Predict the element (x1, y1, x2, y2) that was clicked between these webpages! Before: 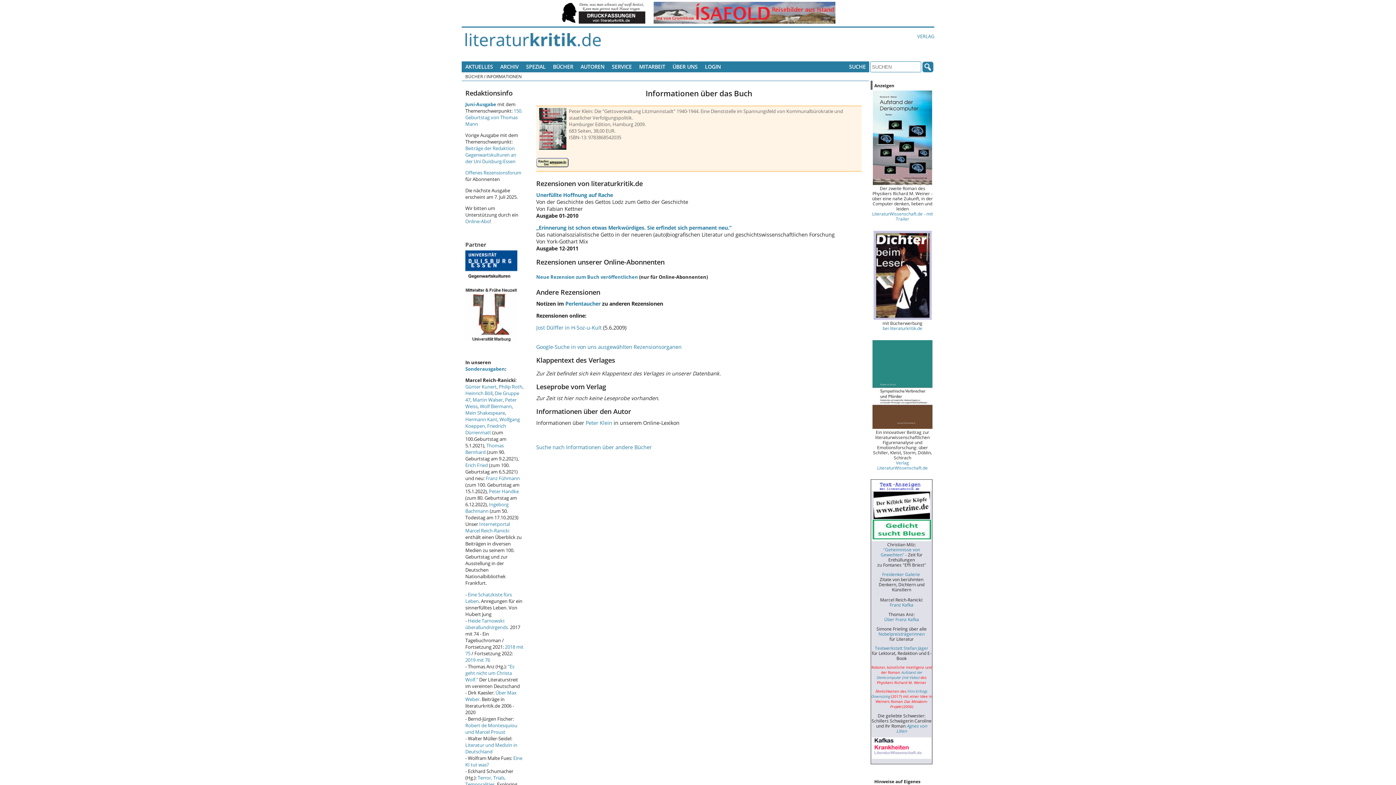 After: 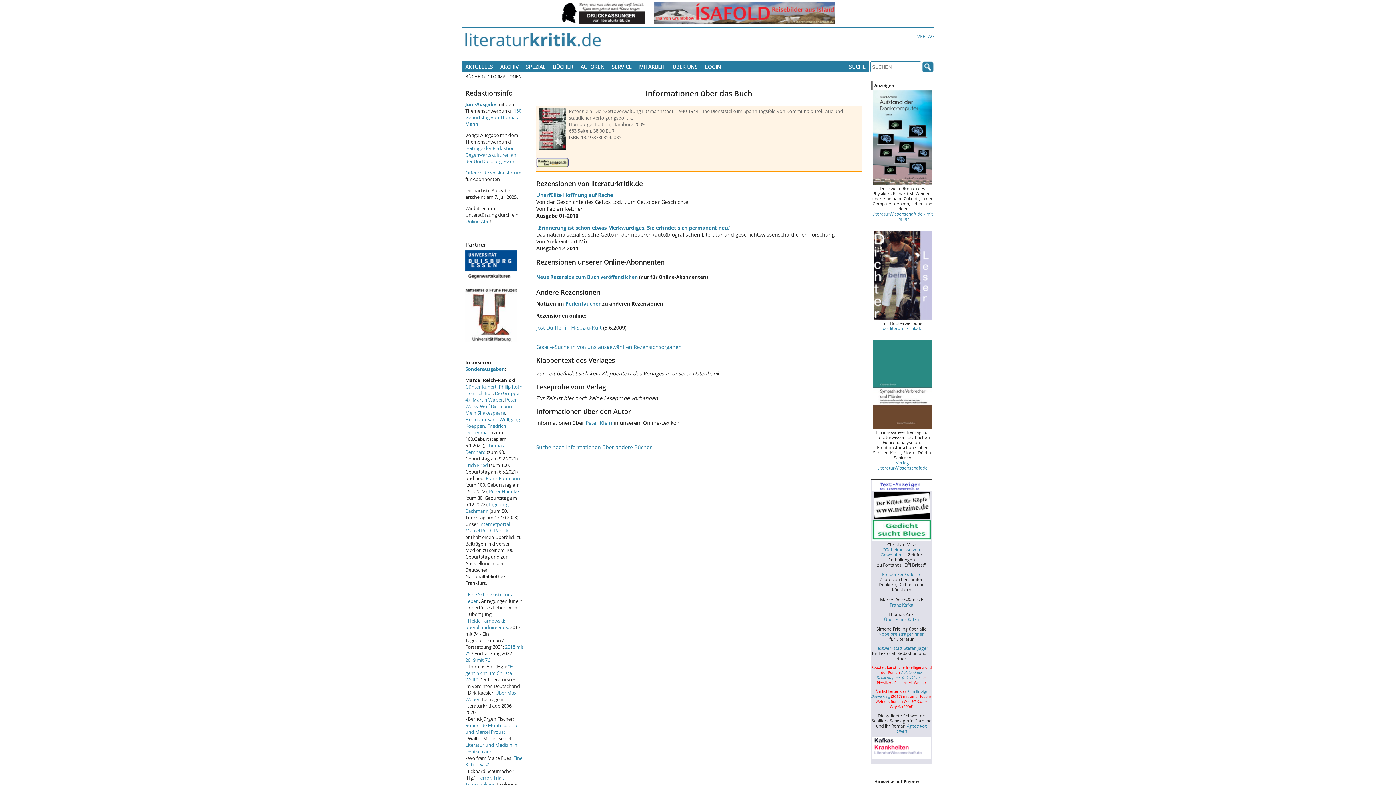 Action: bbox: (873, 315, 931, 321)